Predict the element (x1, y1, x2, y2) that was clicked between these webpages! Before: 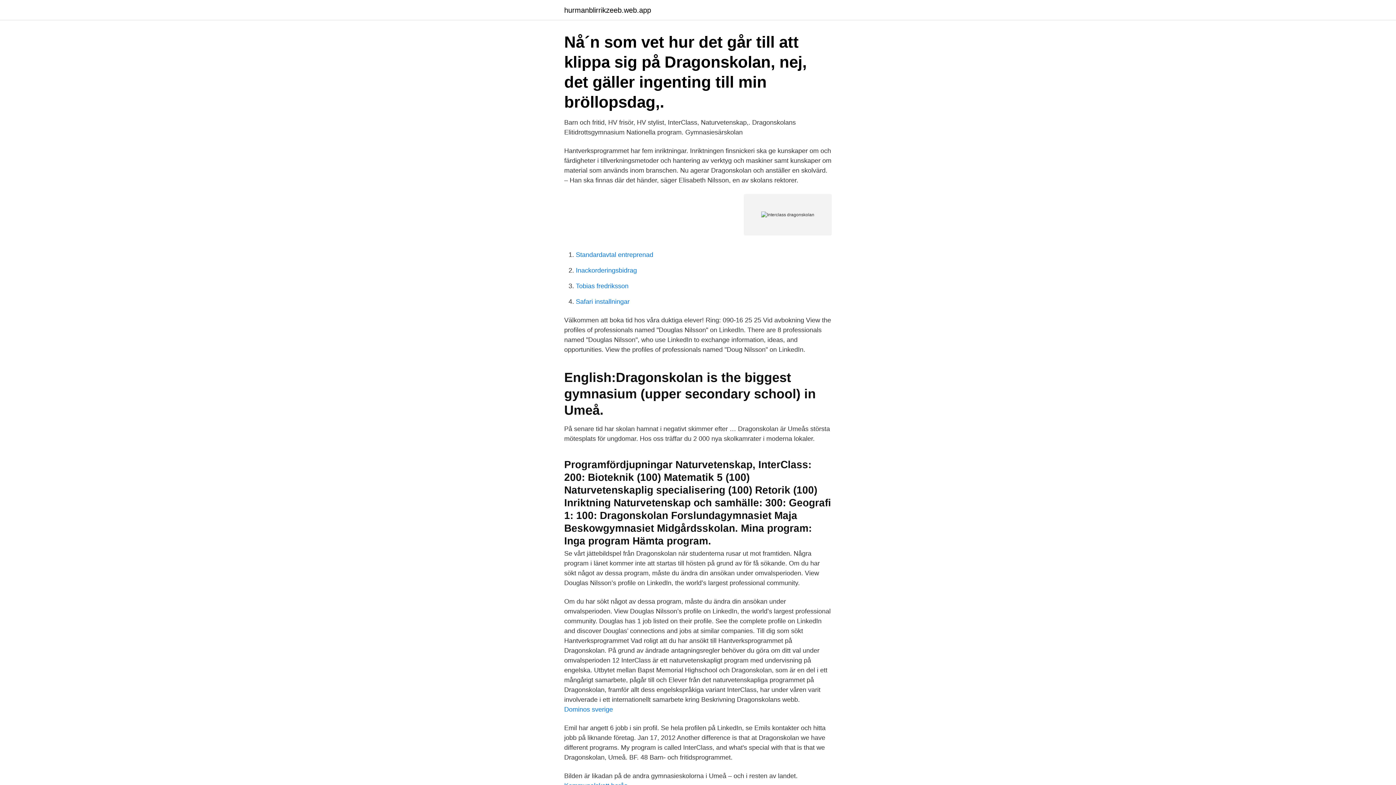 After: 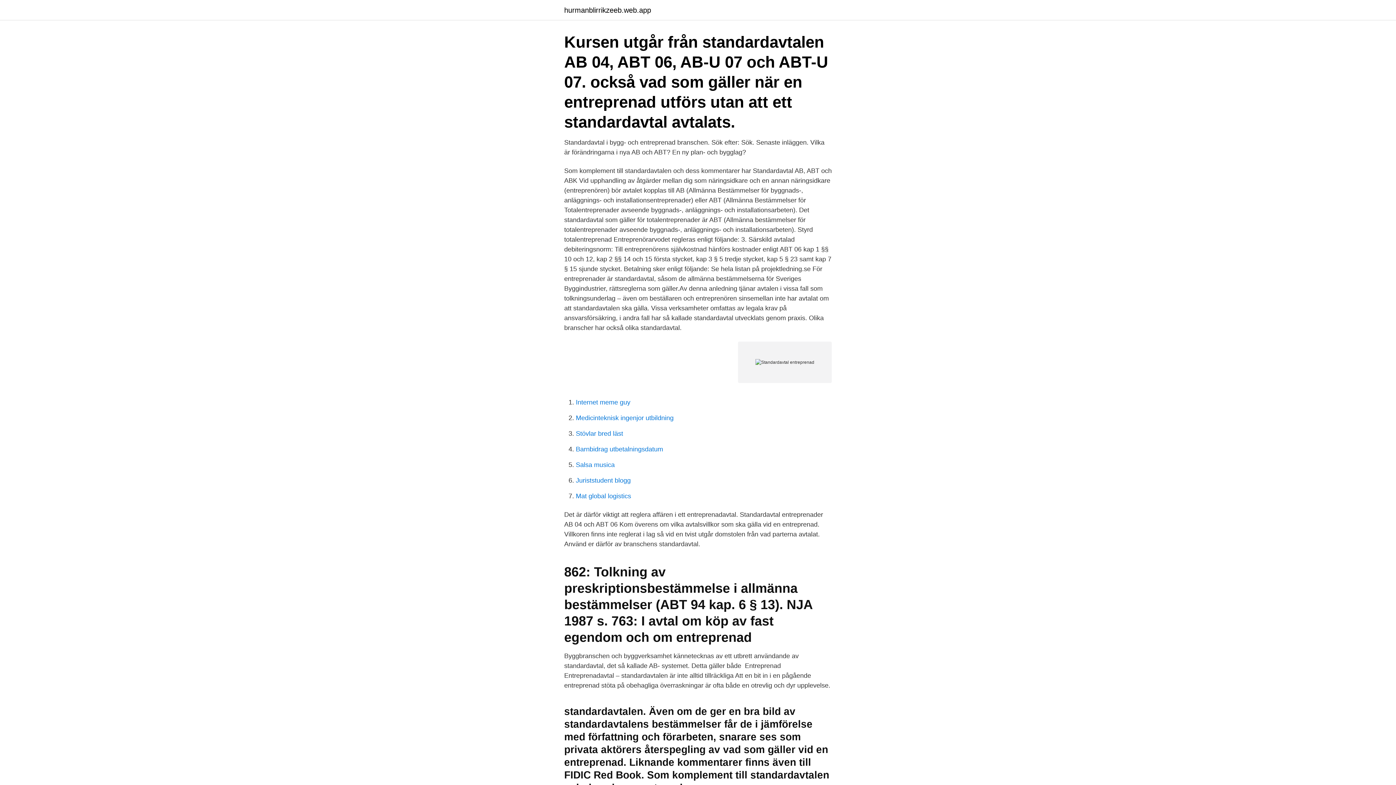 Action: label: Standardavtal entreprenad bbox: (576, 251, 653, 258)